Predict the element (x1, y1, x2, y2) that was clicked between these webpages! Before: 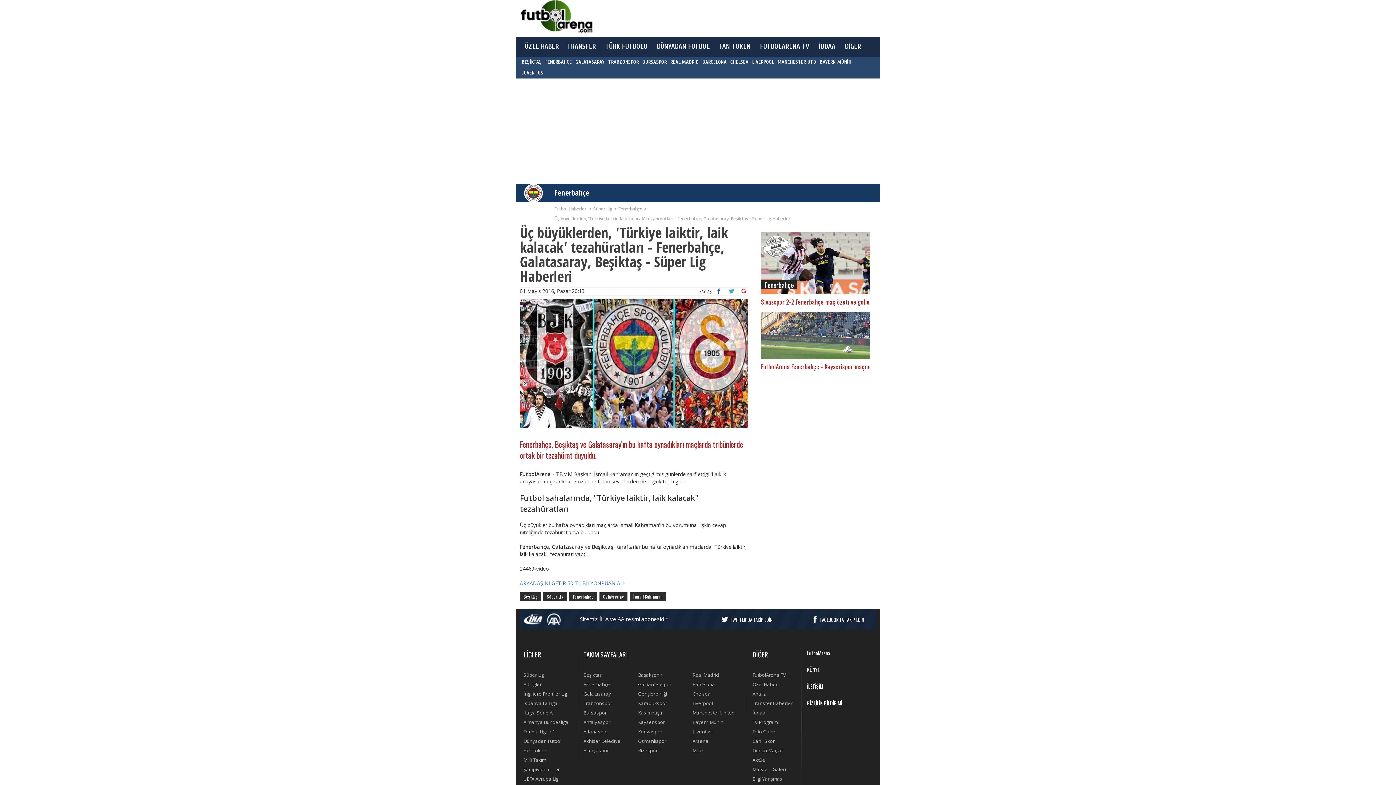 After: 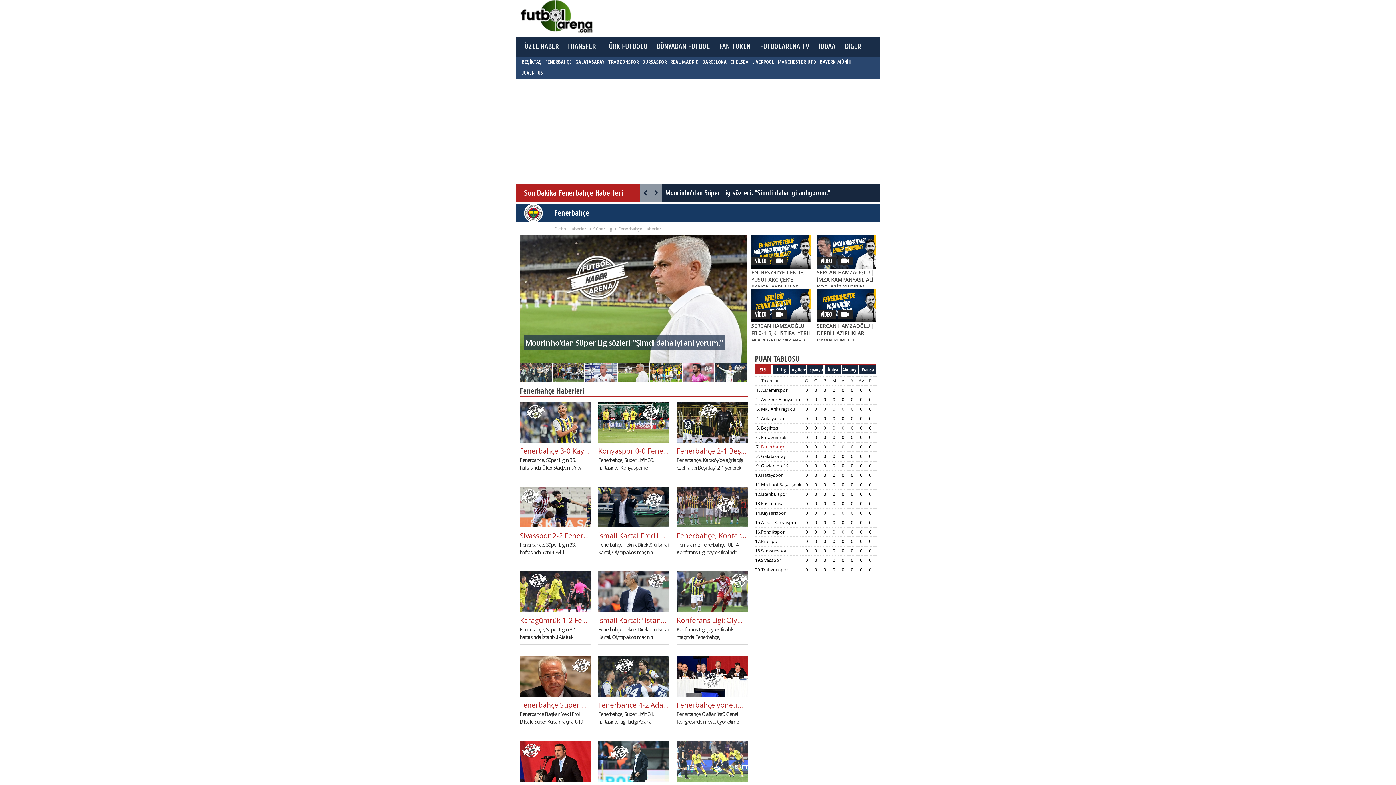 Action: bbox: (554, 187, 589, 197) label: Fenerbahçe